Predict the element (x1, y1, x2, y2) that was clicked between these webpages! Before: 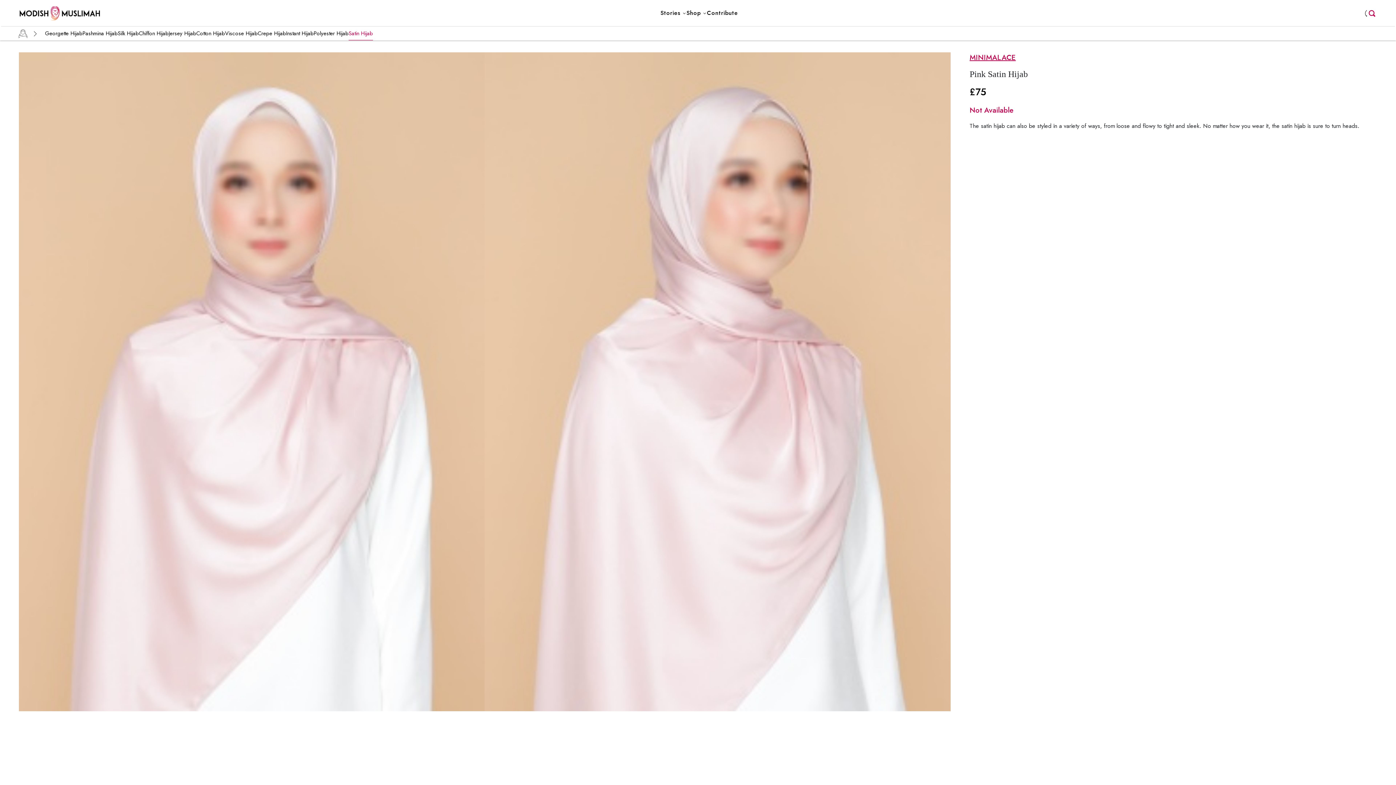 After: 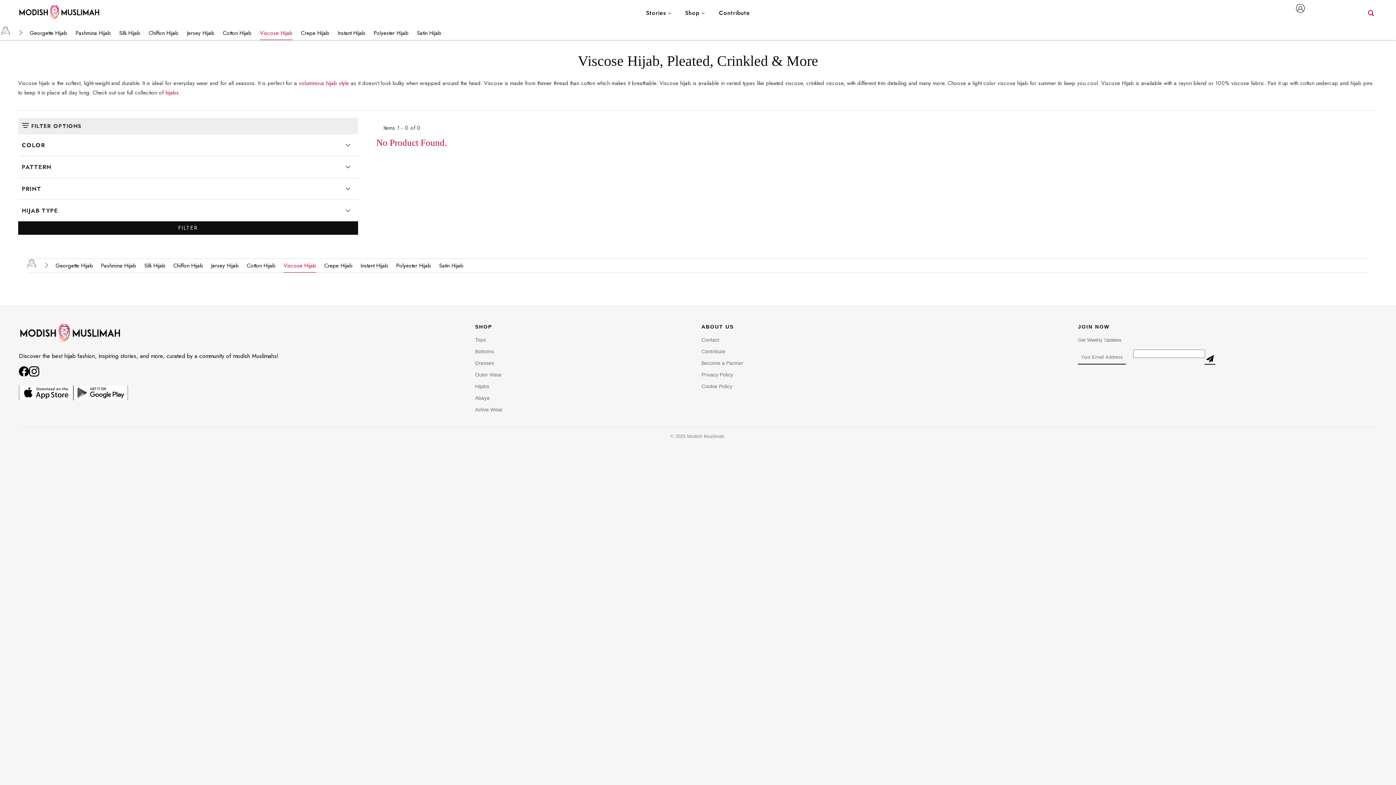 Action: bbox: (225, 26, 257, 40) label: Viscose Hijab